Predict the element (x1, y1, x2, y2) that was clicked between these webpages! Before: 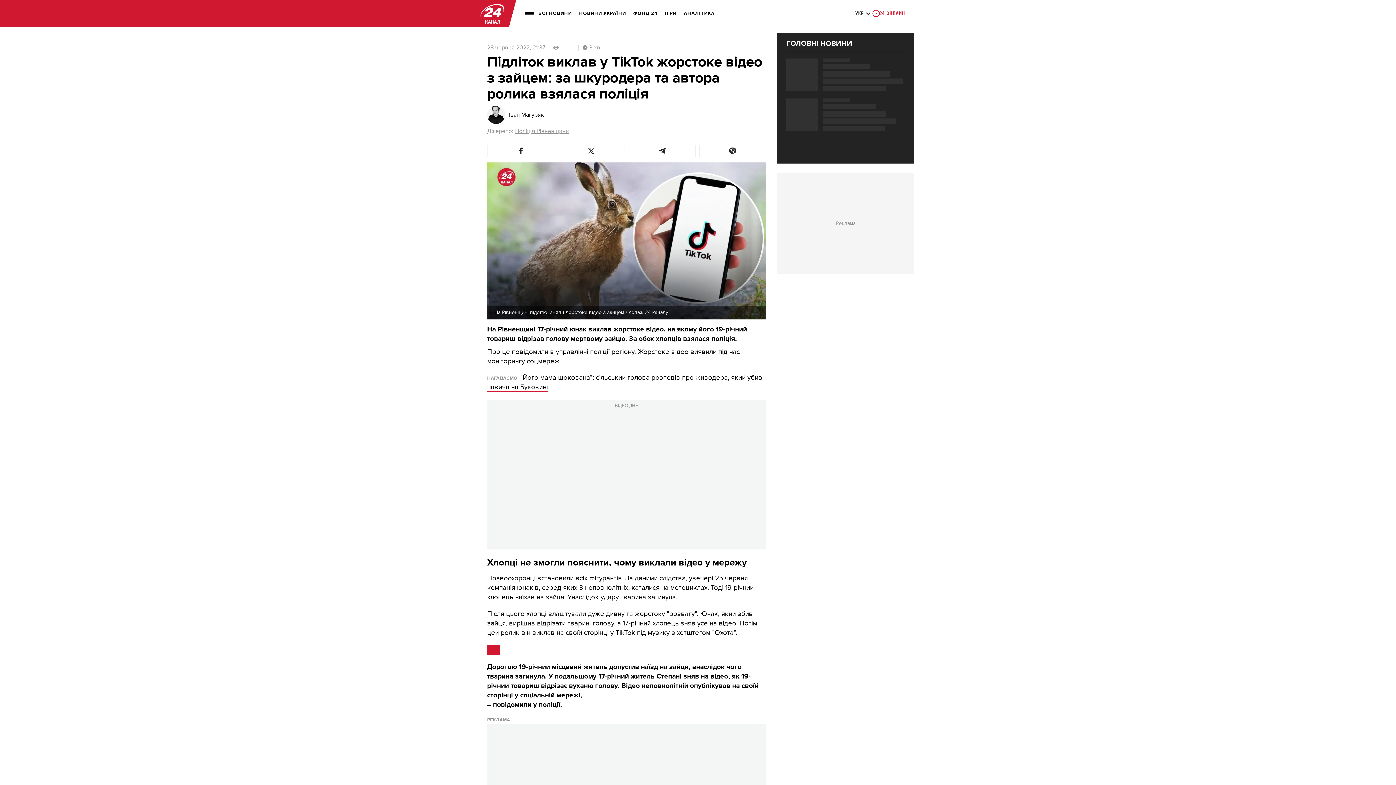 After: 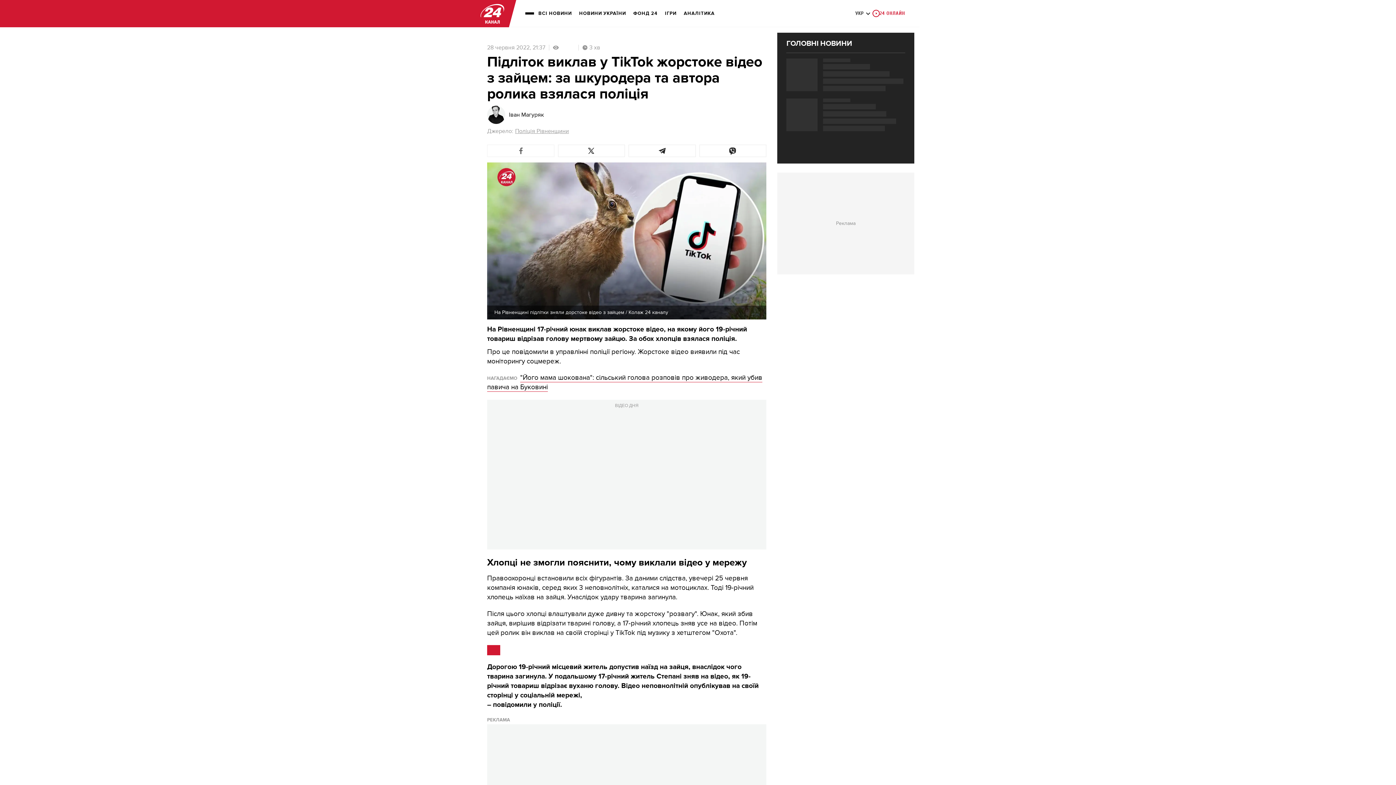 Action: bbox: (487, 144, 554, 157)